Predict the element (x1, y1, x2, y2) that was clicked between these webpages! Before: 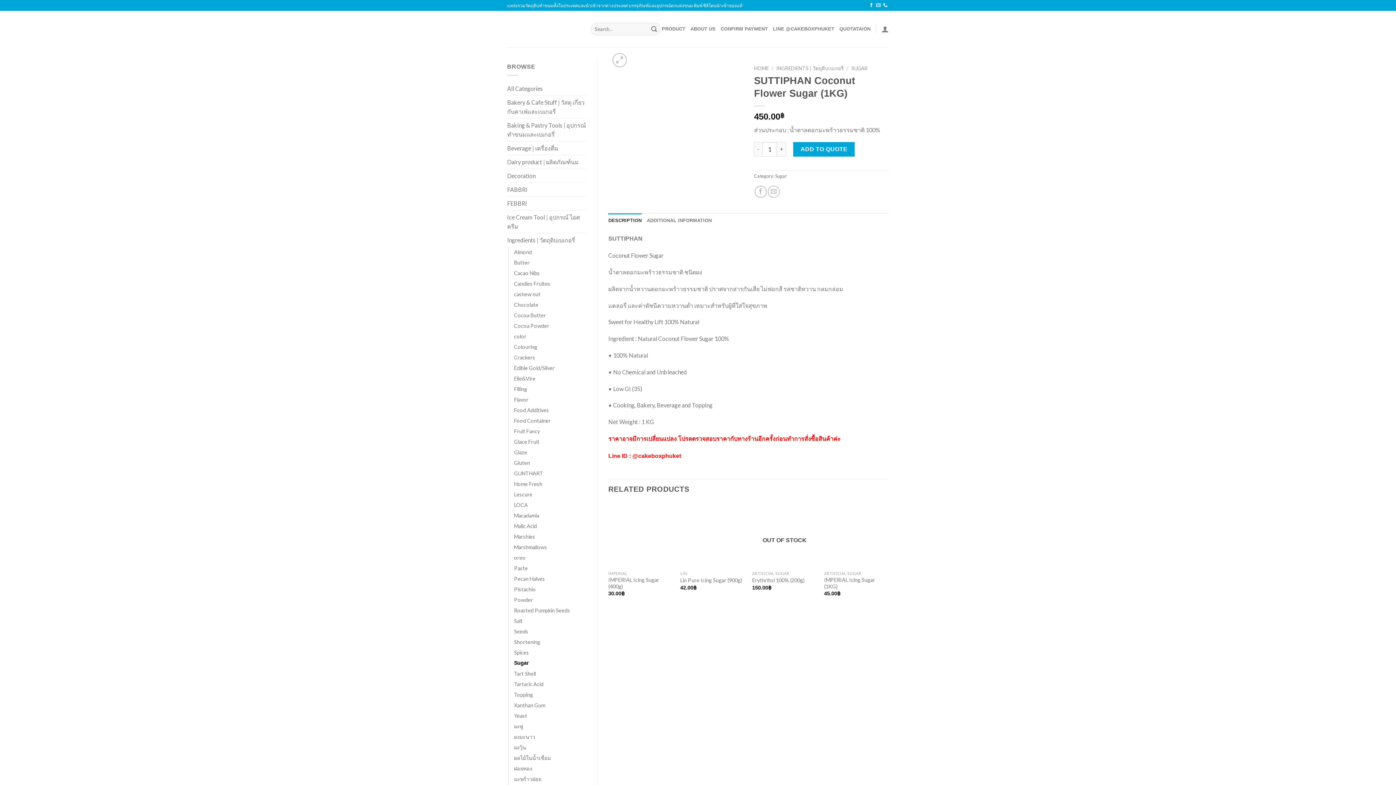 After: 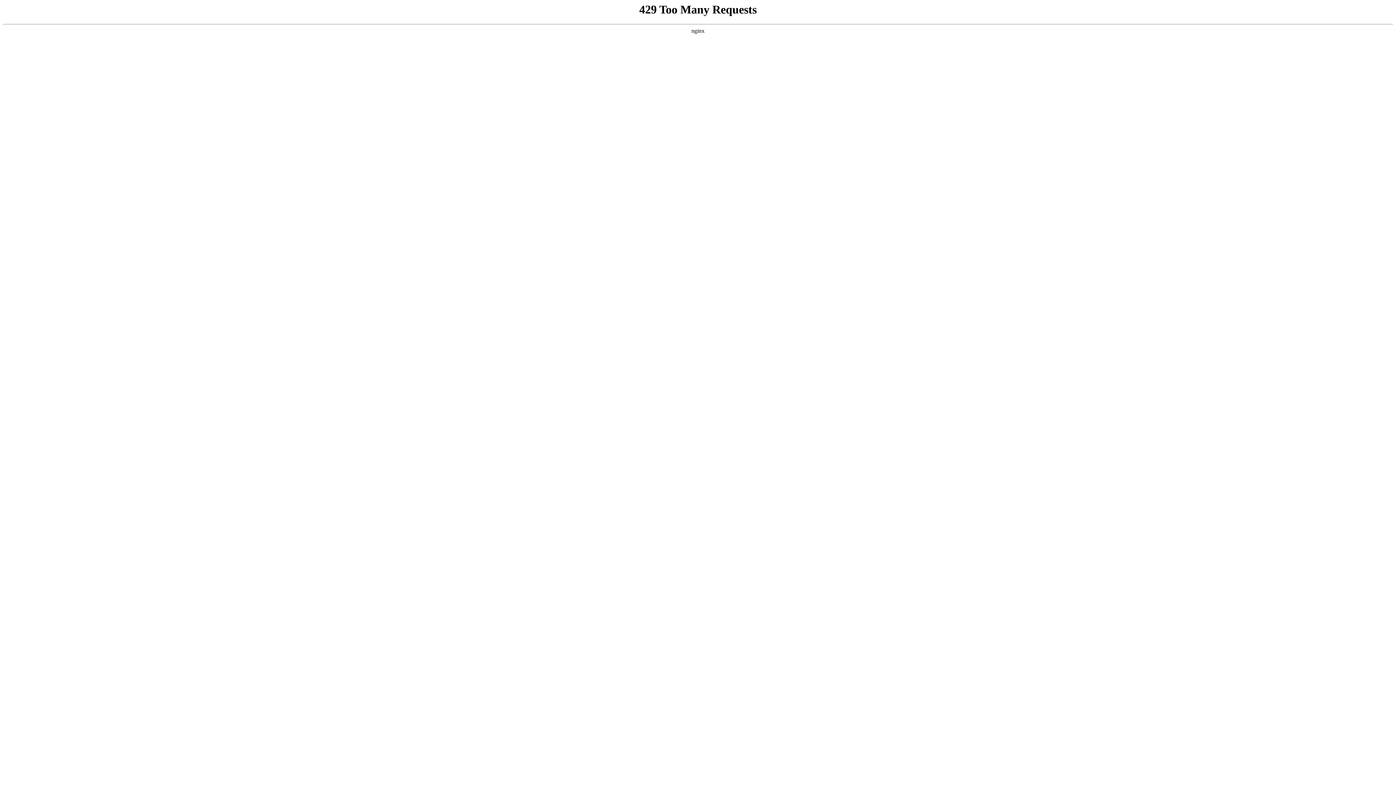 Action: bbox: (514, 531, 535, 542) label: Marshies